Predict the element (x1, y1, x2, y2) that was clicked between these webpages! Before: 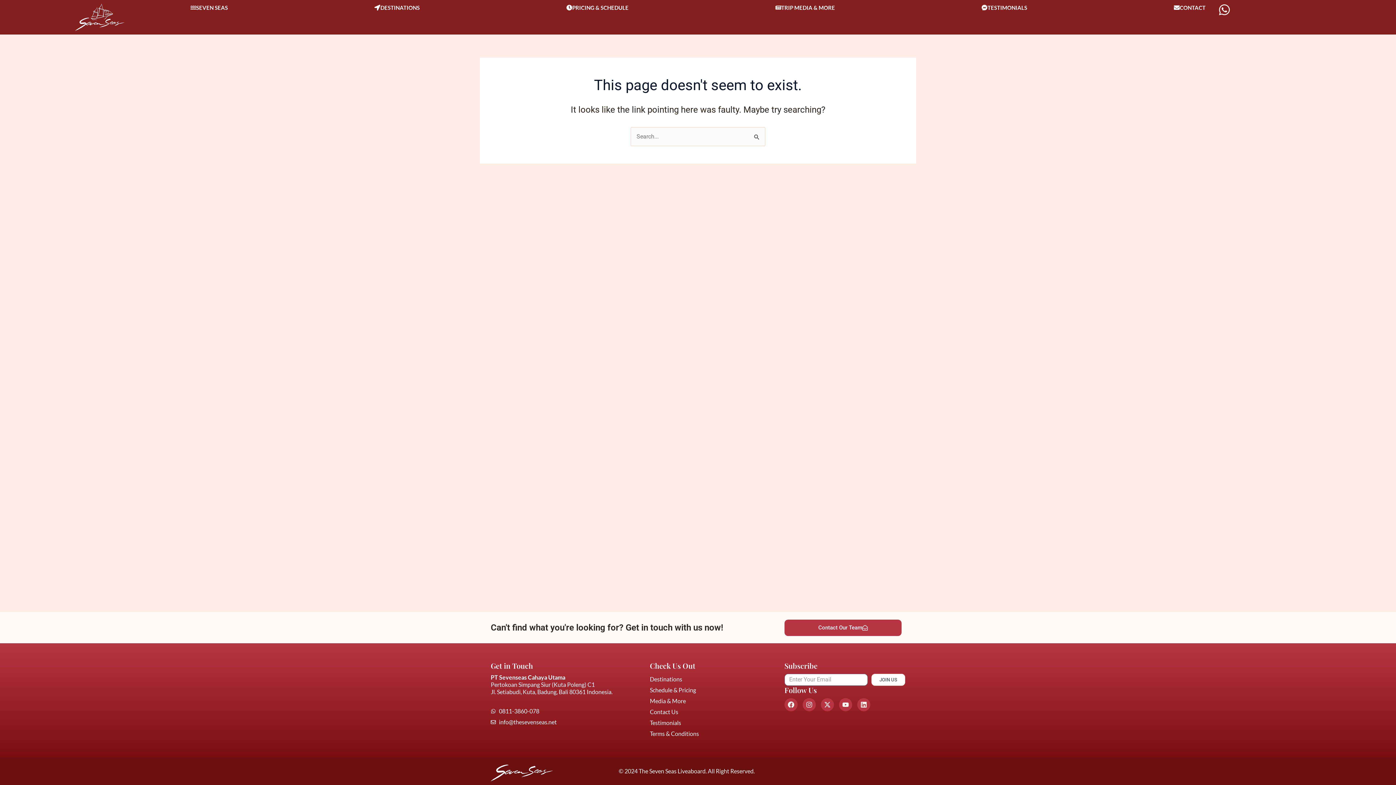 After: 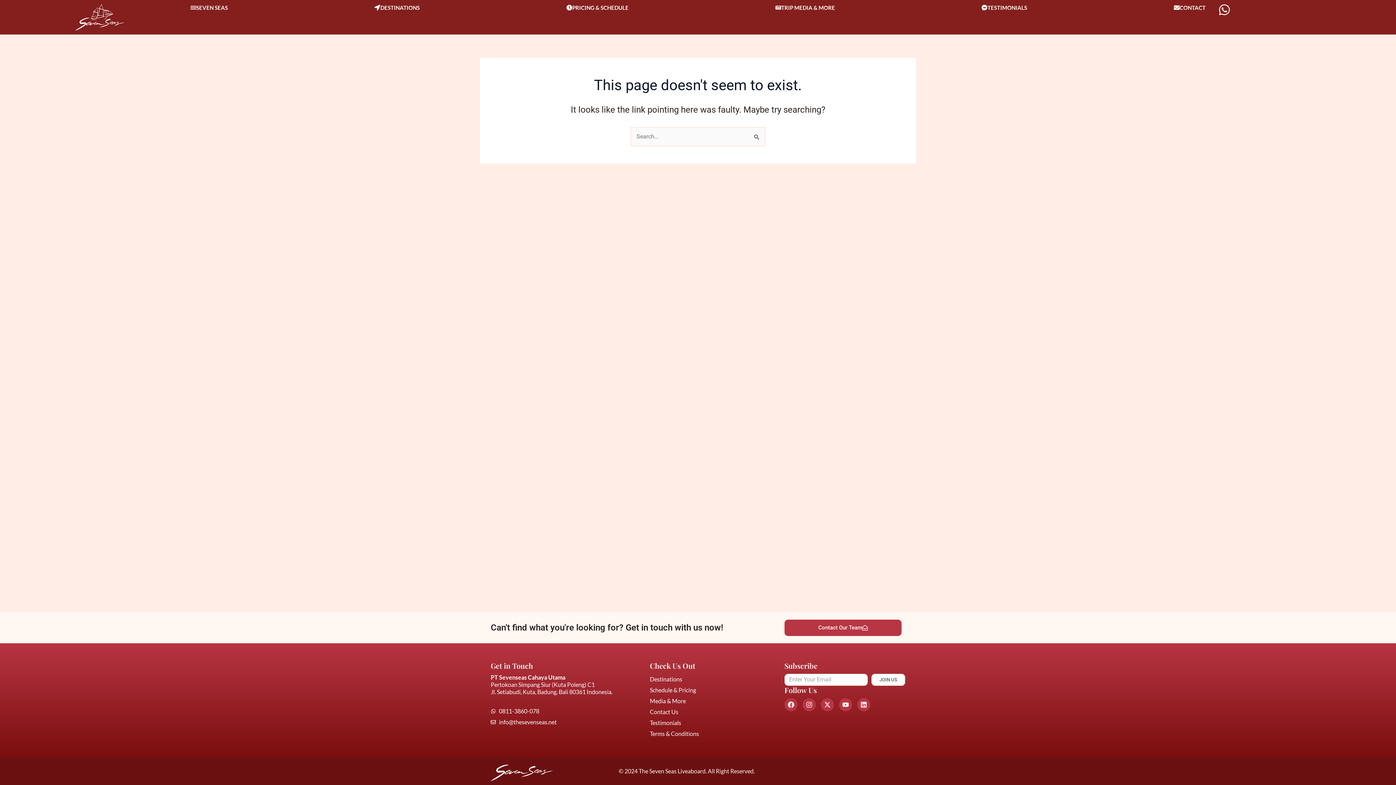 Action: label: info@thesevenseas.net bbox: (490, 717, 617, 727)